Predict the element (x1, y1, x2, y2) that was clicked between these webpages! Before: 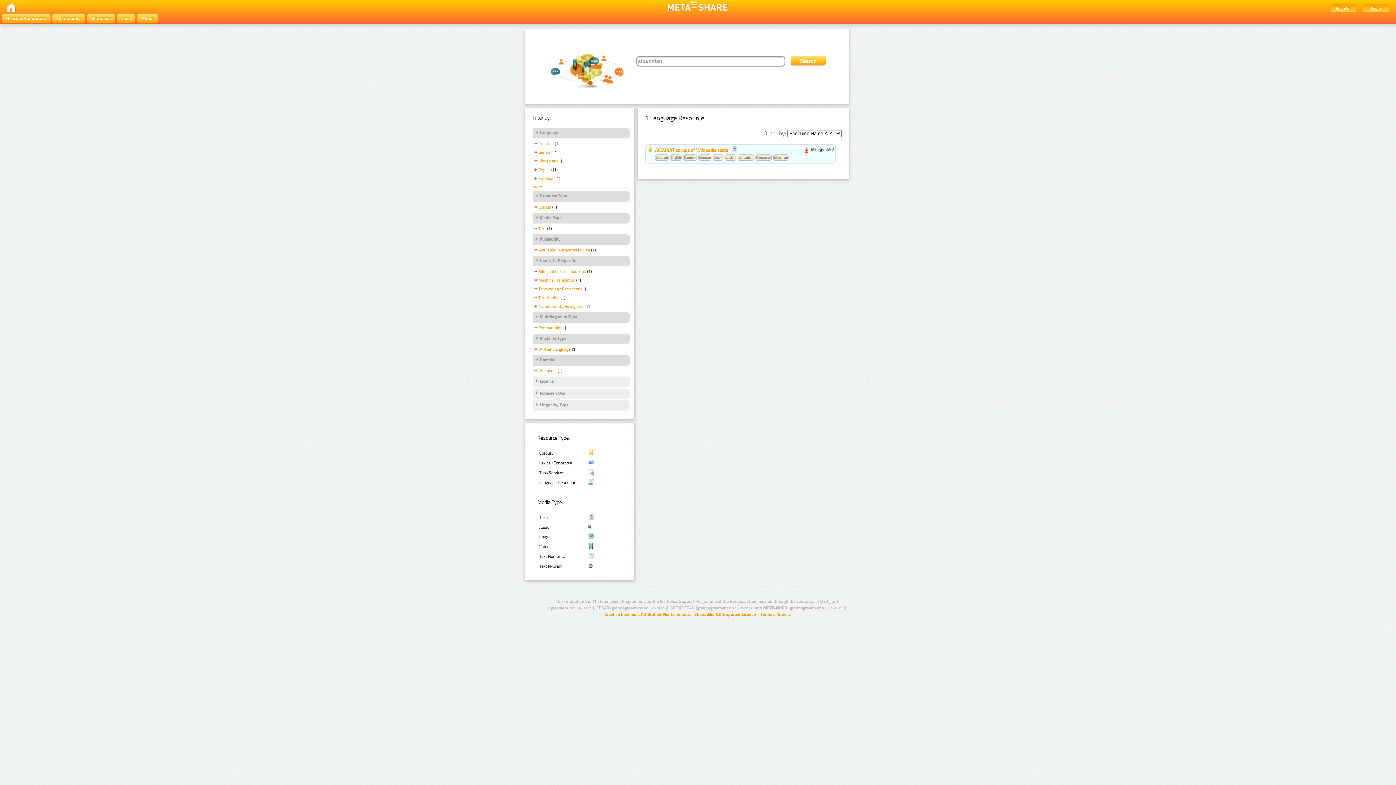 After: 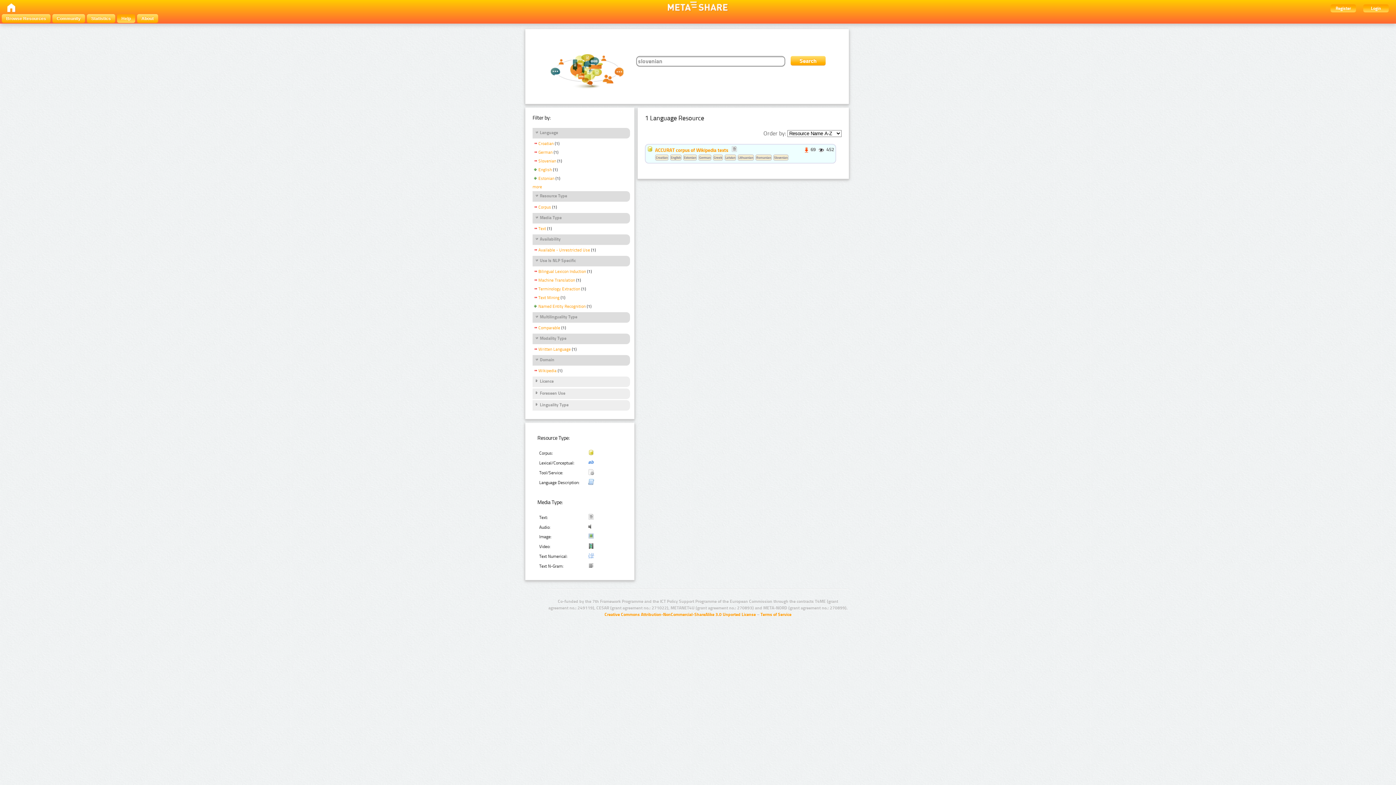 Action: label: Help bbox: (117, 14, 135, 22)